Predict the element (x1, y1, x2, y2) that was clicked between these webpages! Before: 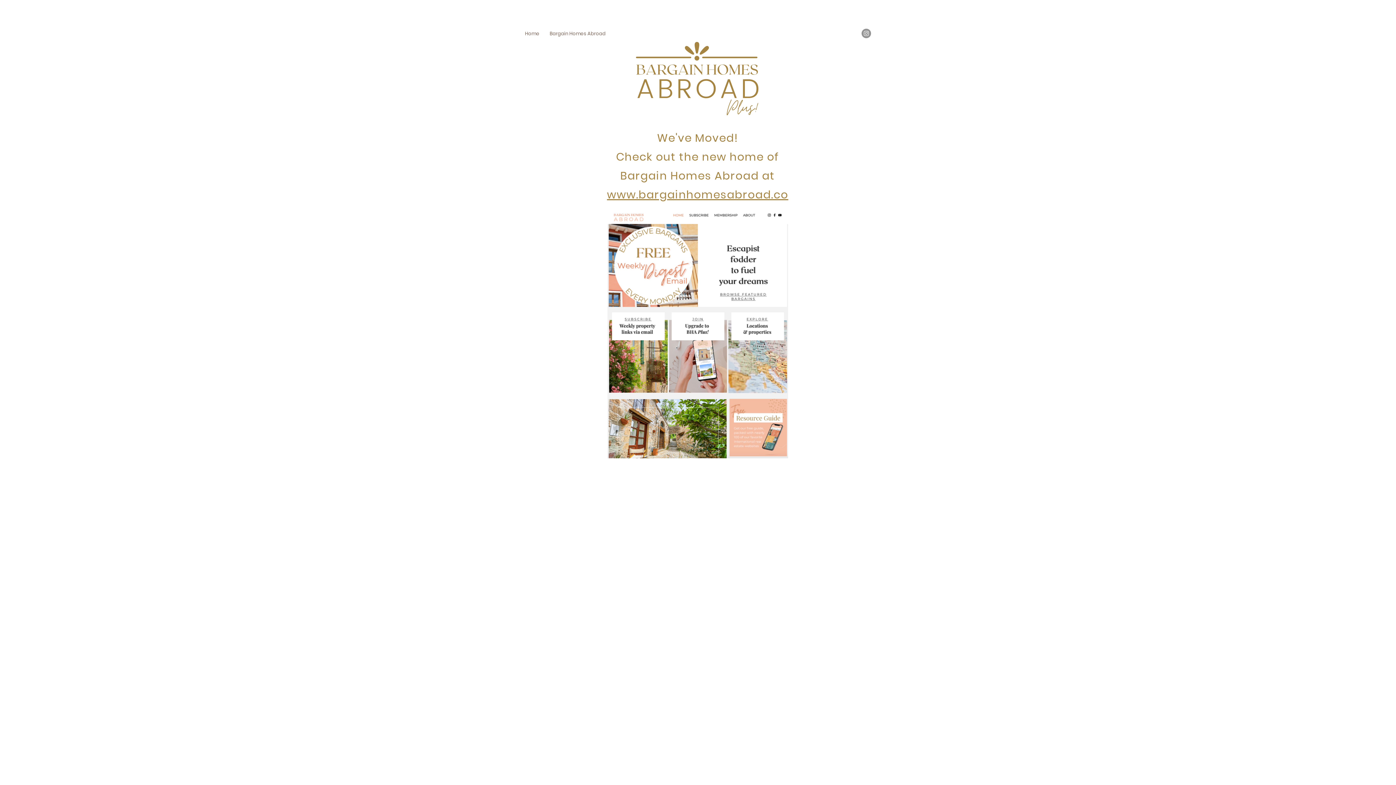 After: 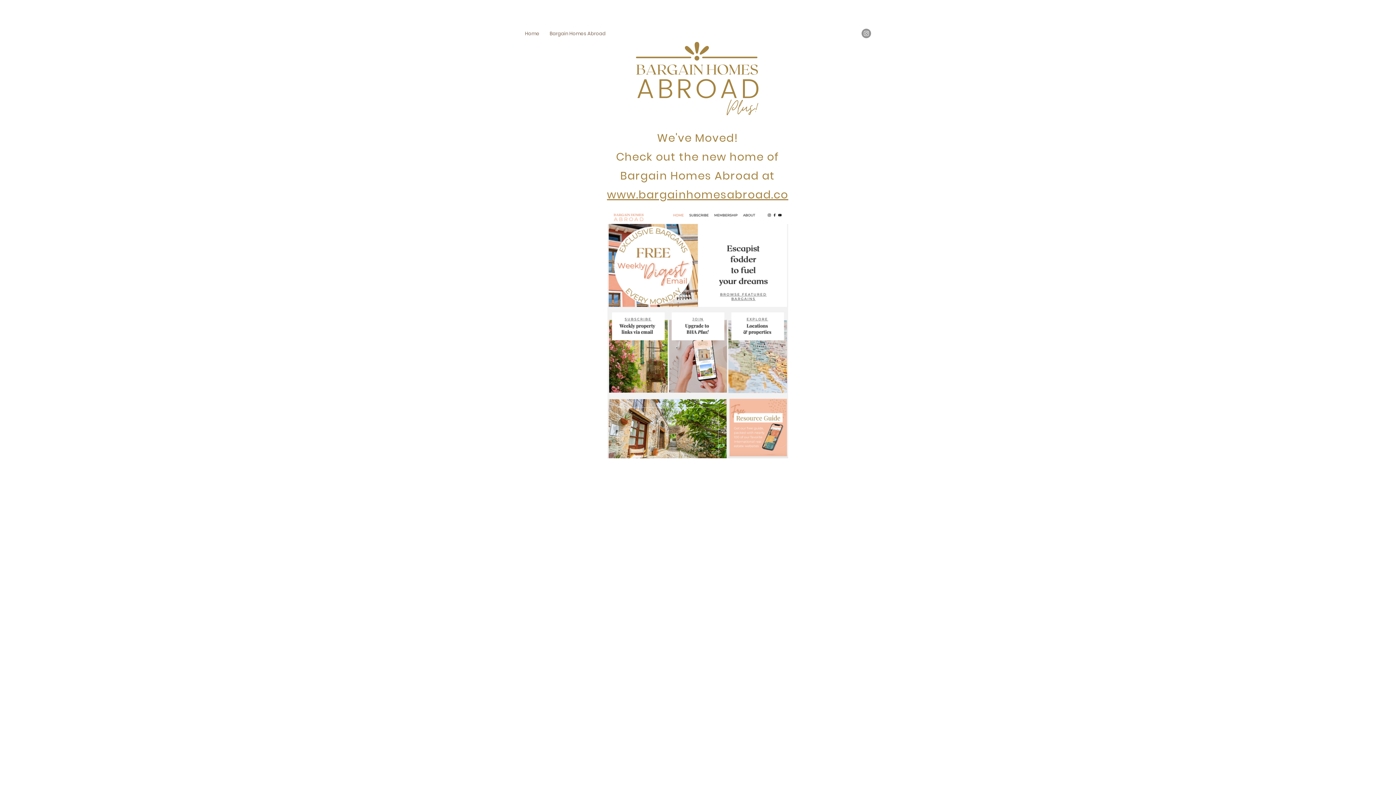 Action: label: Instagram bbox: (861, 28, 871, 38)